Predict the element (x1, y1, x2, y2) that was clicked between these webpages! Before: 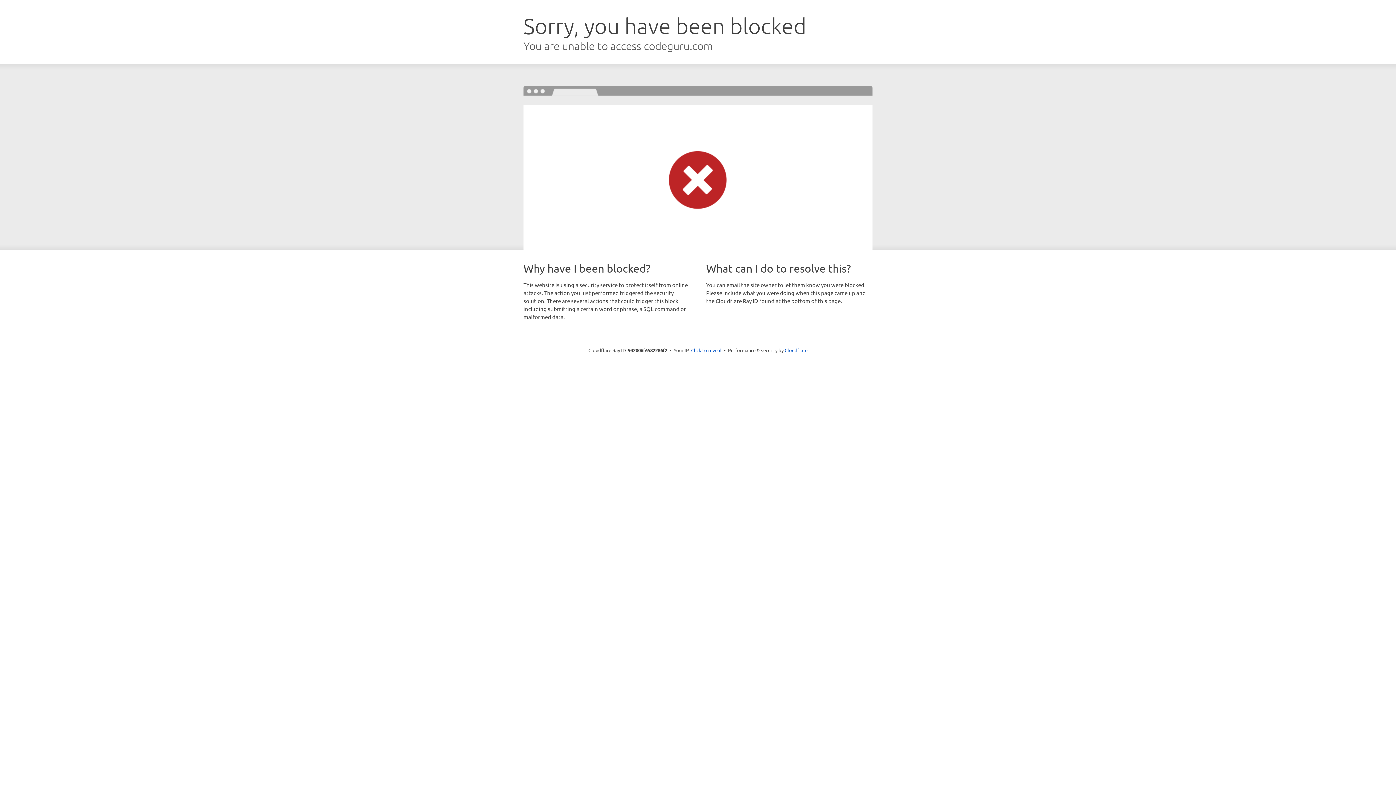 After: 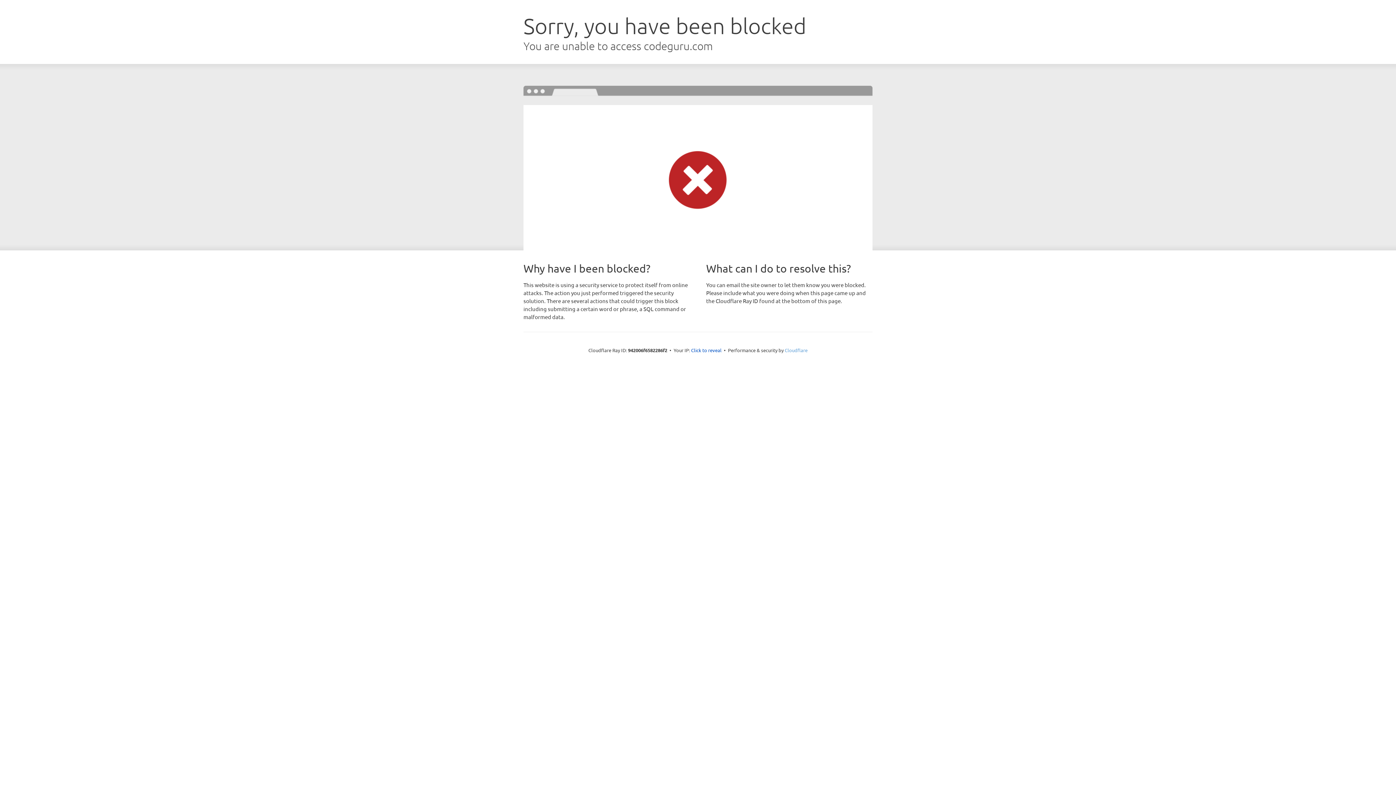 Action: bbox: (784, 347, 807, 353) label: Cloudflare